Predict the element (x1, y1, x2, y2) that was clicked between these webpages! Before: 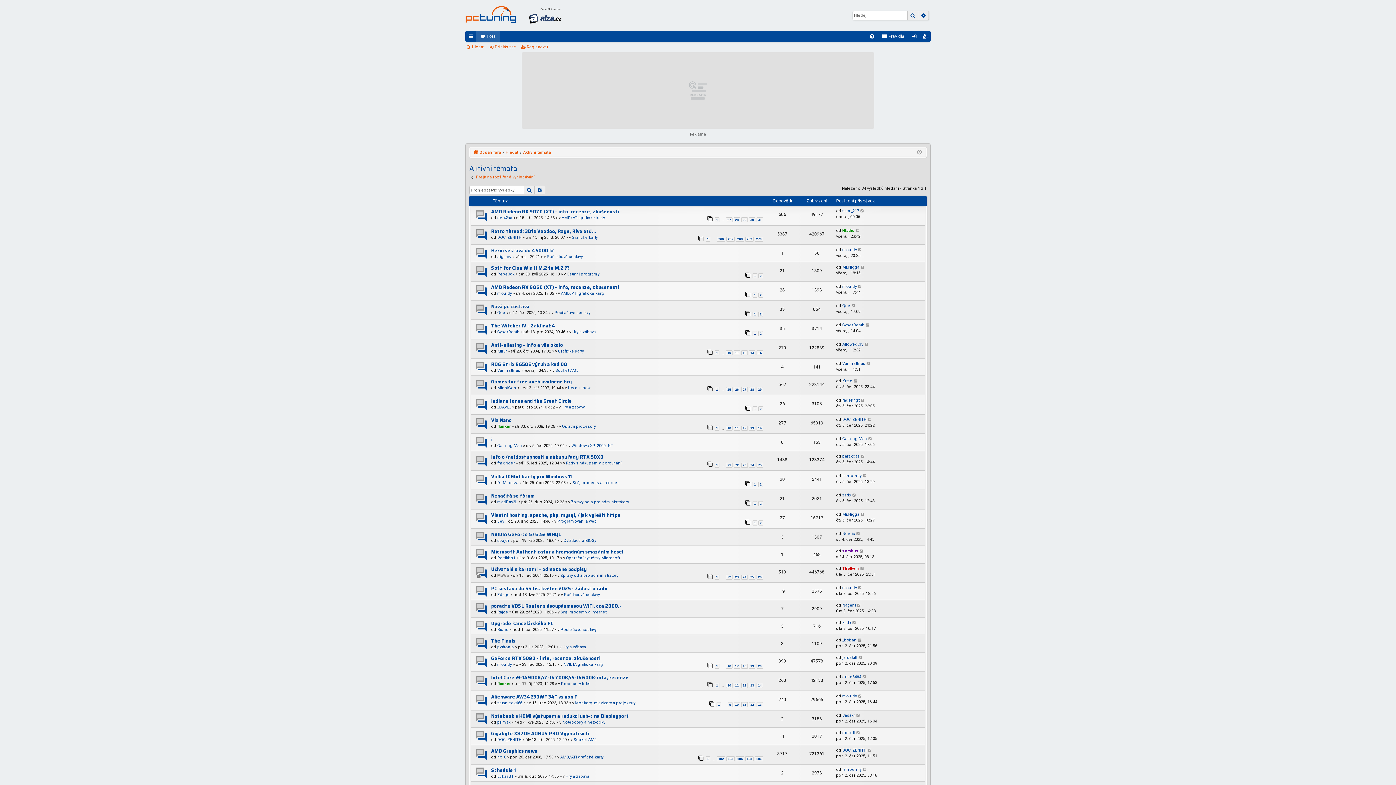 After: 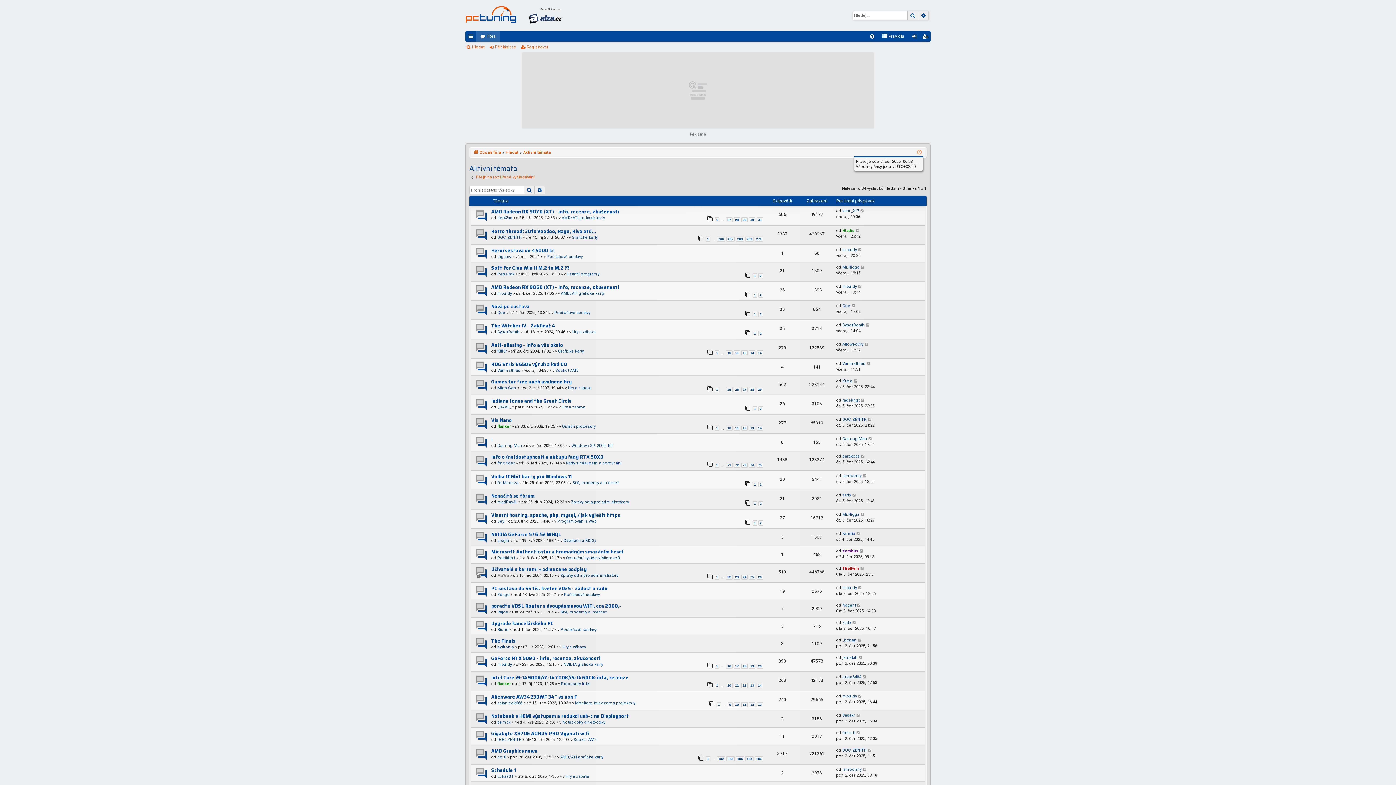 Action: bbox: (917, 148, 922, 156)